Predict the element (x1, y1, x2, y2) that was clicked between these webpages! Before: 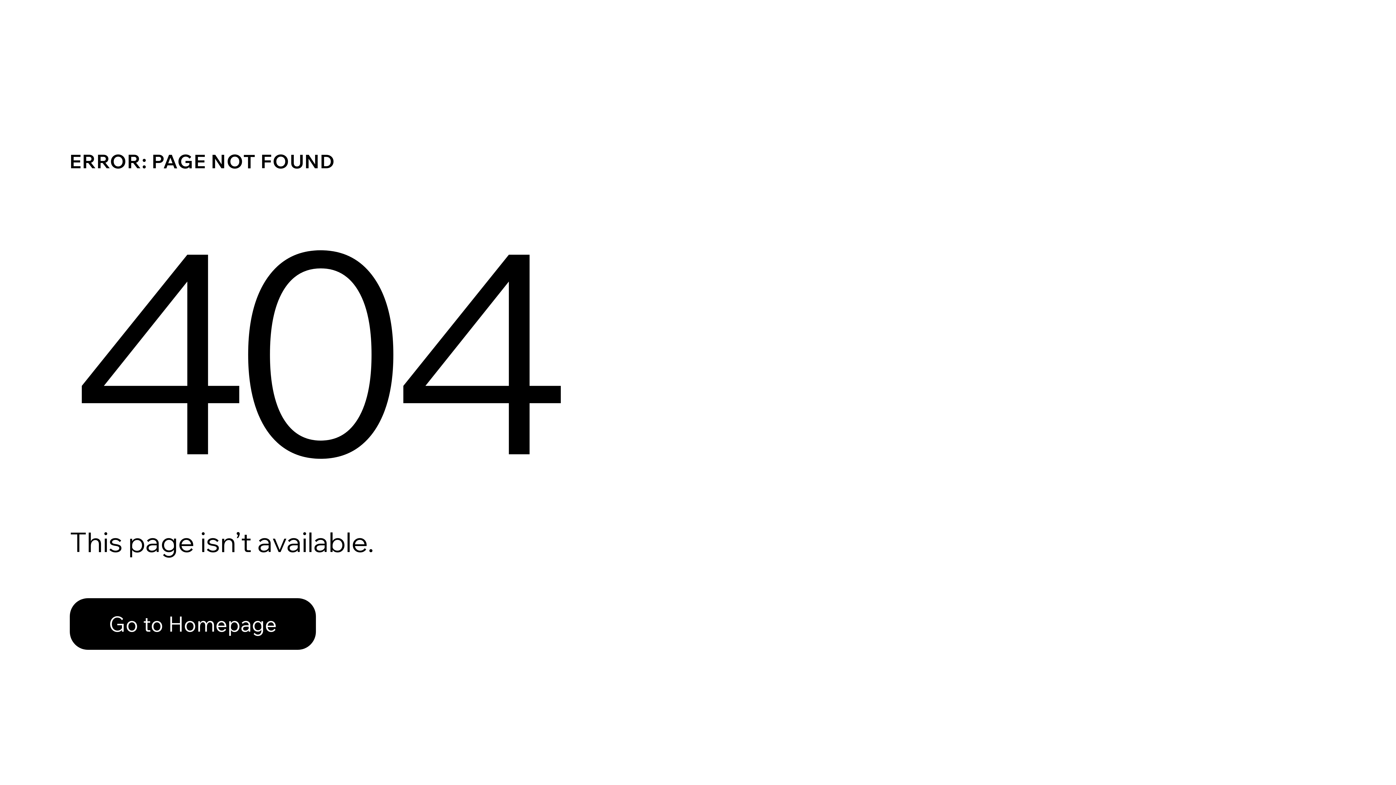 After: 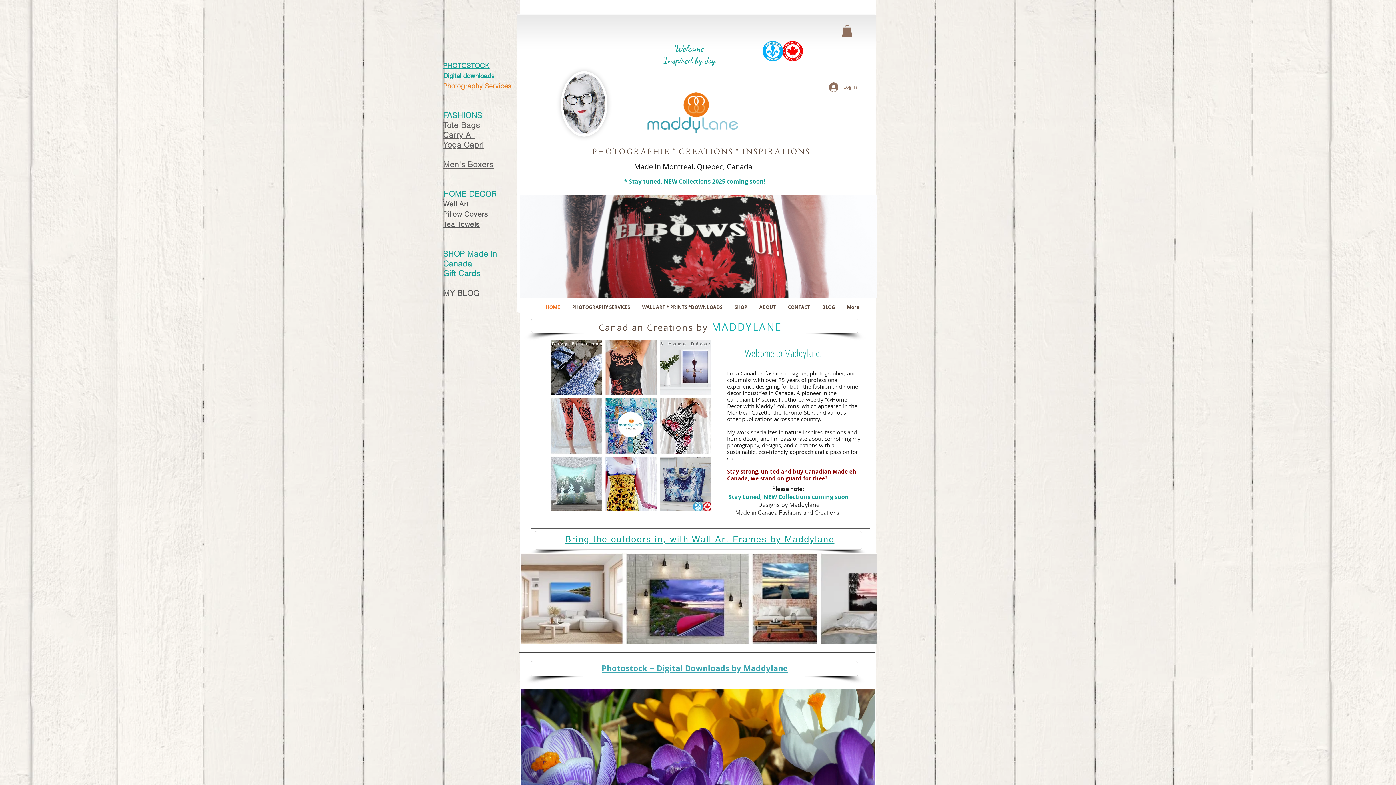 Action: bbox: (69, 598, 316, 650) label: Go to Homepage